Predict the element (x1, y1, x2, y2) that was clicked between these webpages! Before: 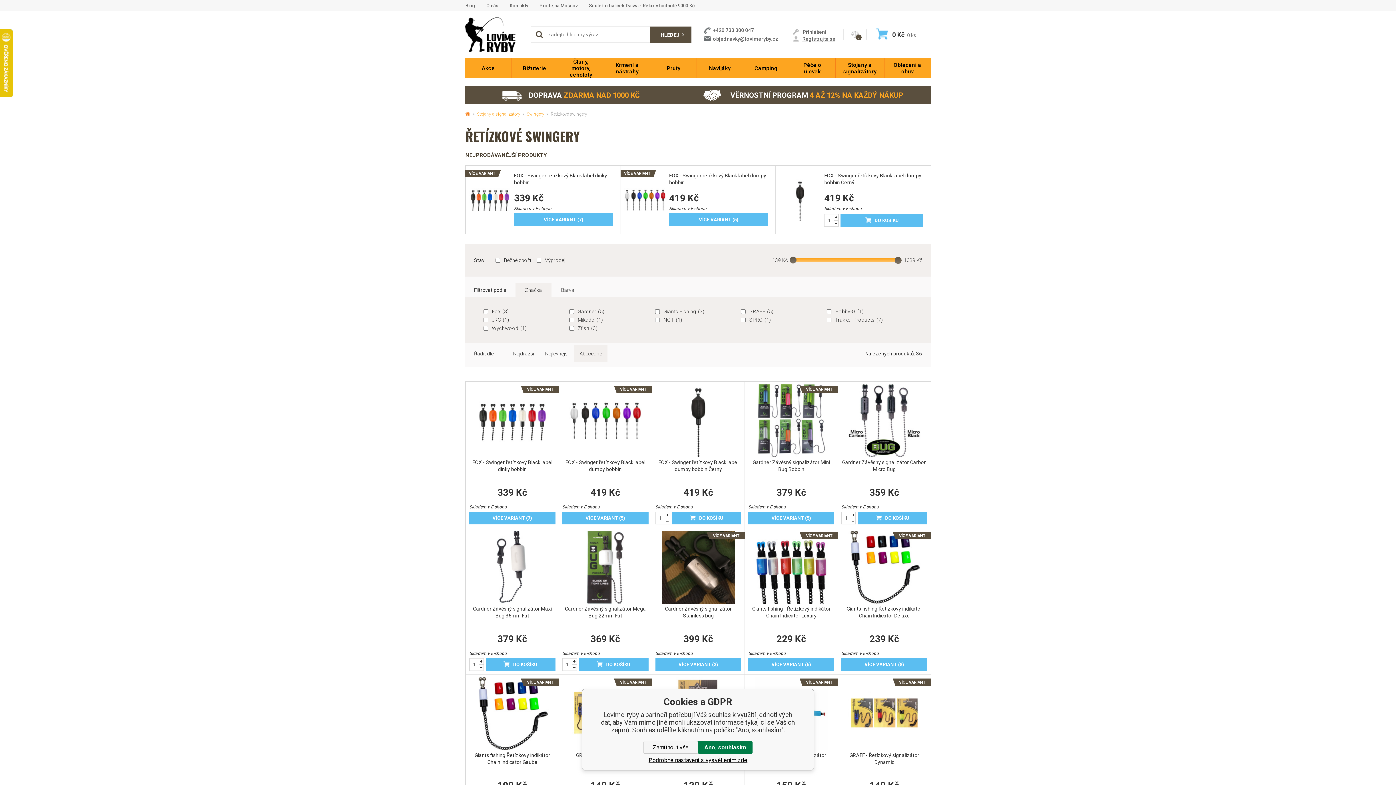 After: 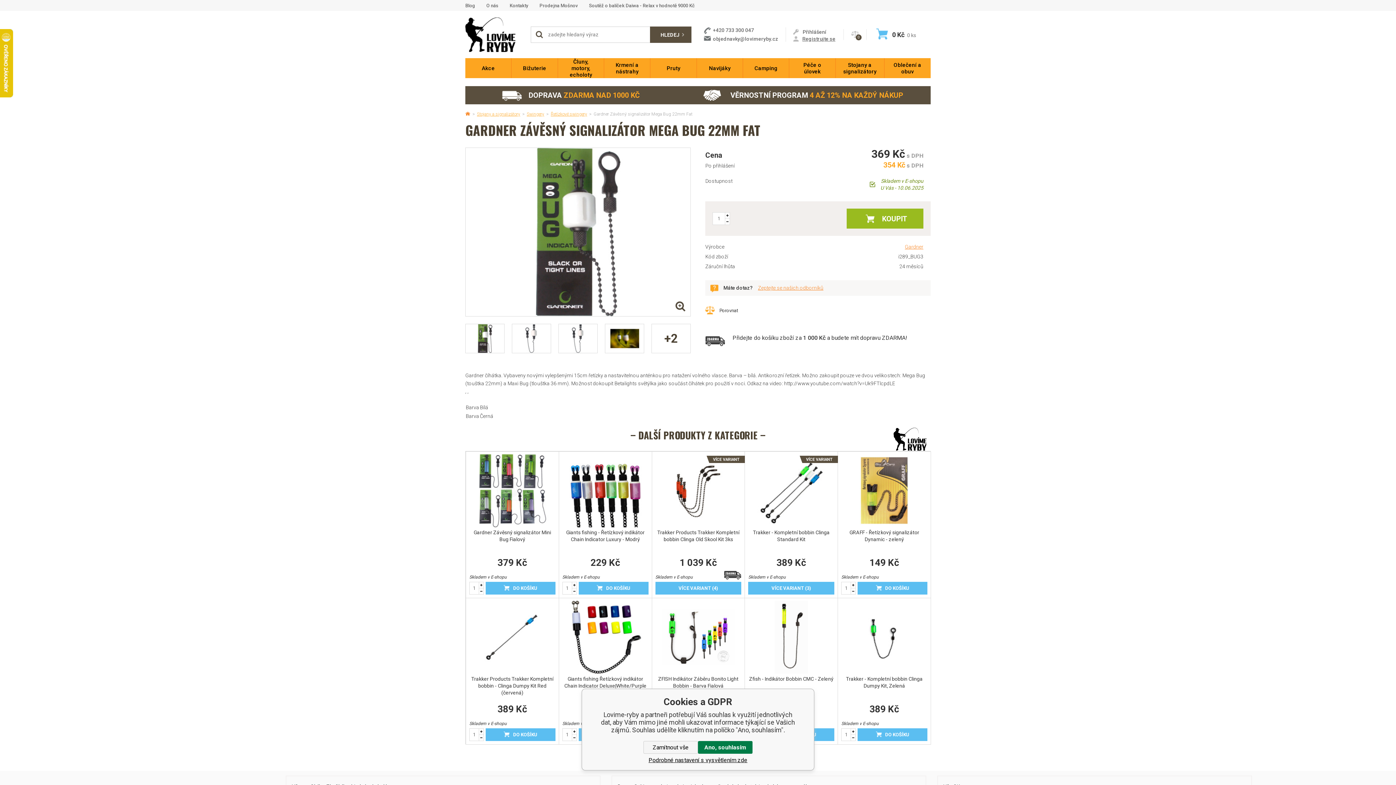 Action: bbox: (562, 530, 648, 656) label: Gardner Závěsný signalizátor Mega Bug 22mm Fat
369 Kč
Skladem v E-shopu